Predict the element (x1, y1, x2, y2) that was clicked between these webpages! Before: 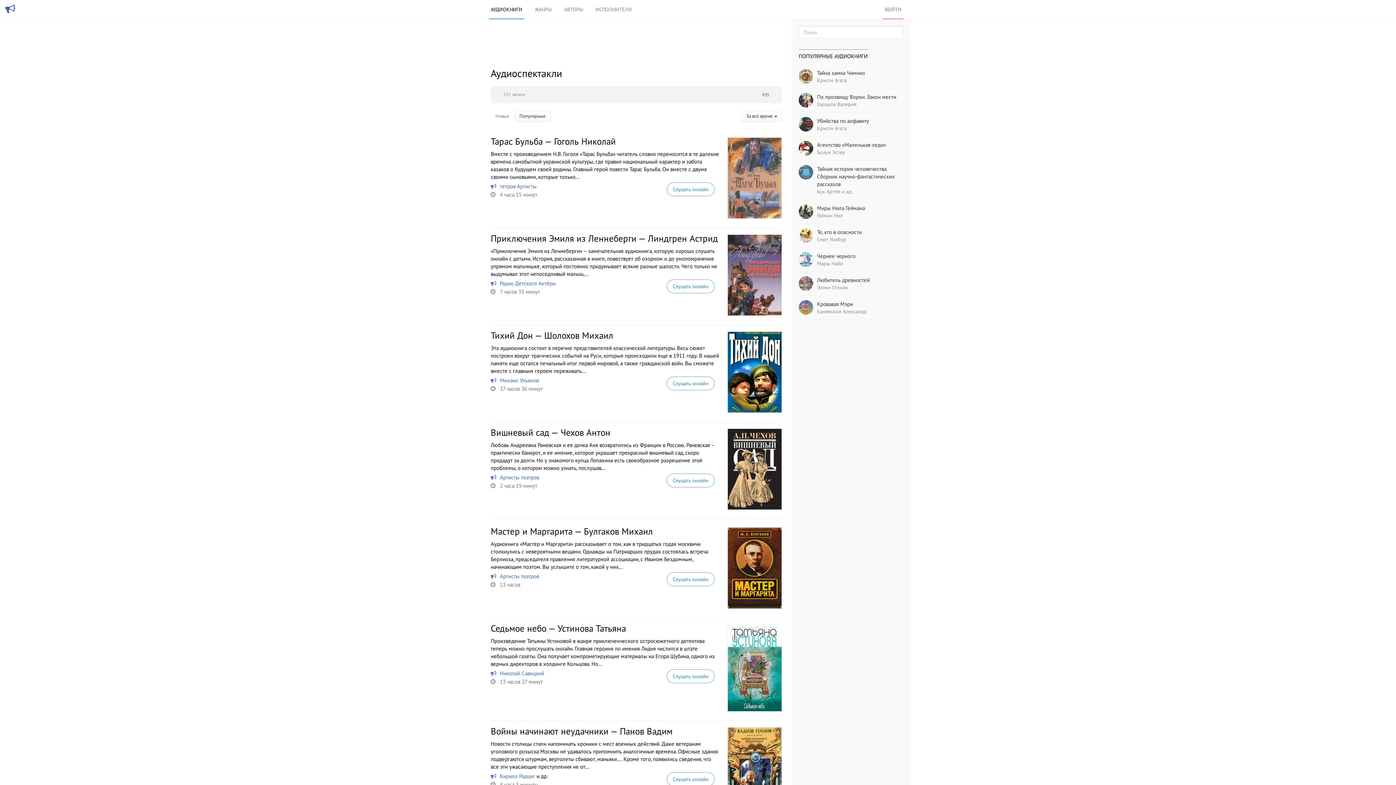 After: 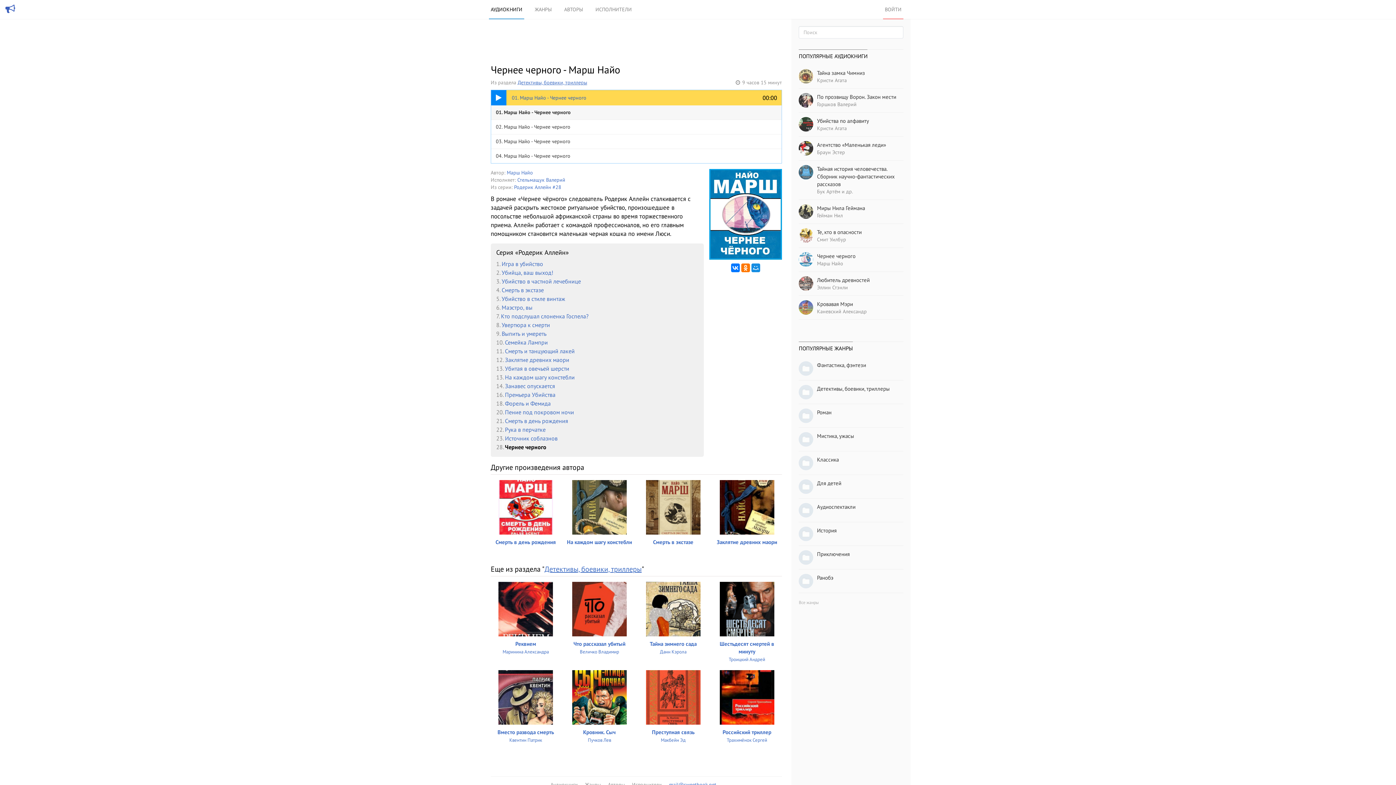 Action: bbox: (799, 252, 813, 266)